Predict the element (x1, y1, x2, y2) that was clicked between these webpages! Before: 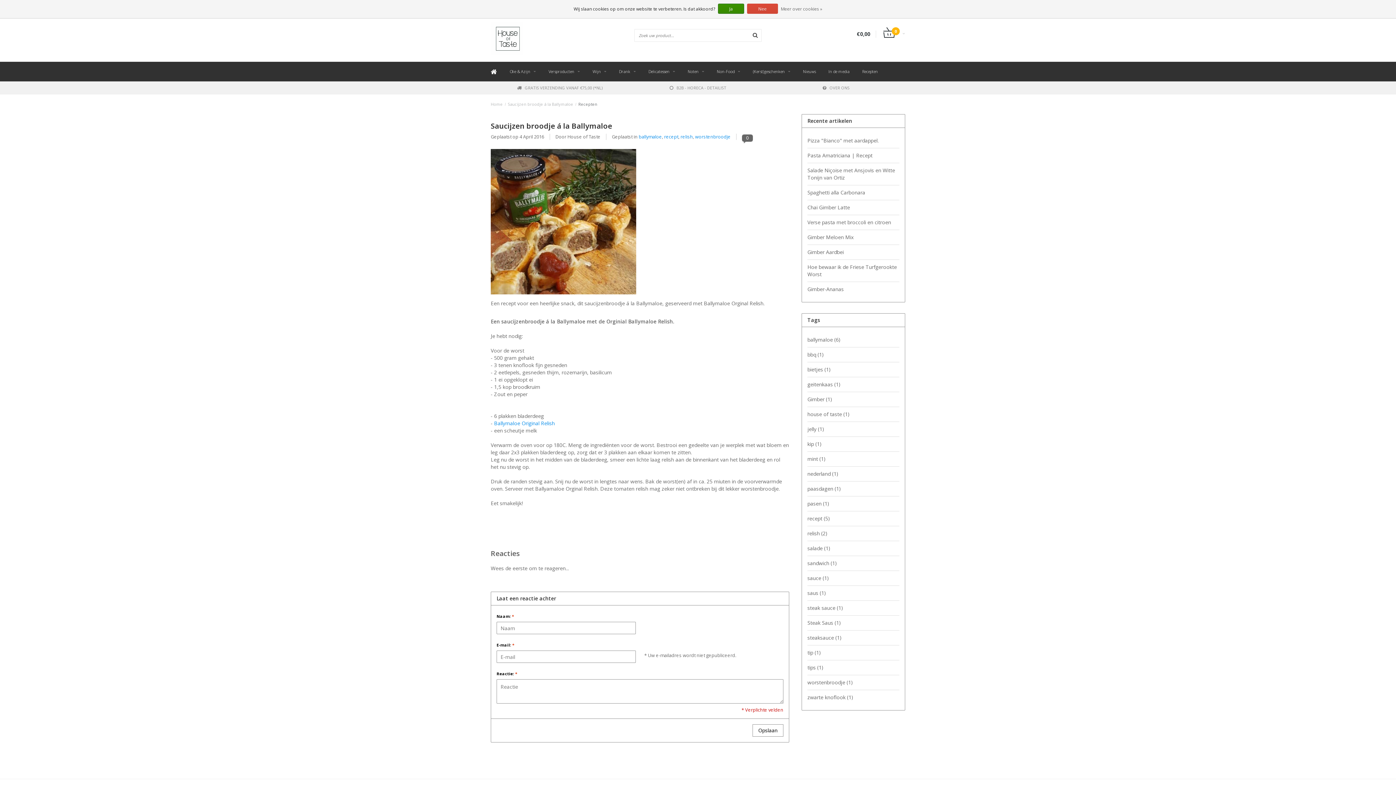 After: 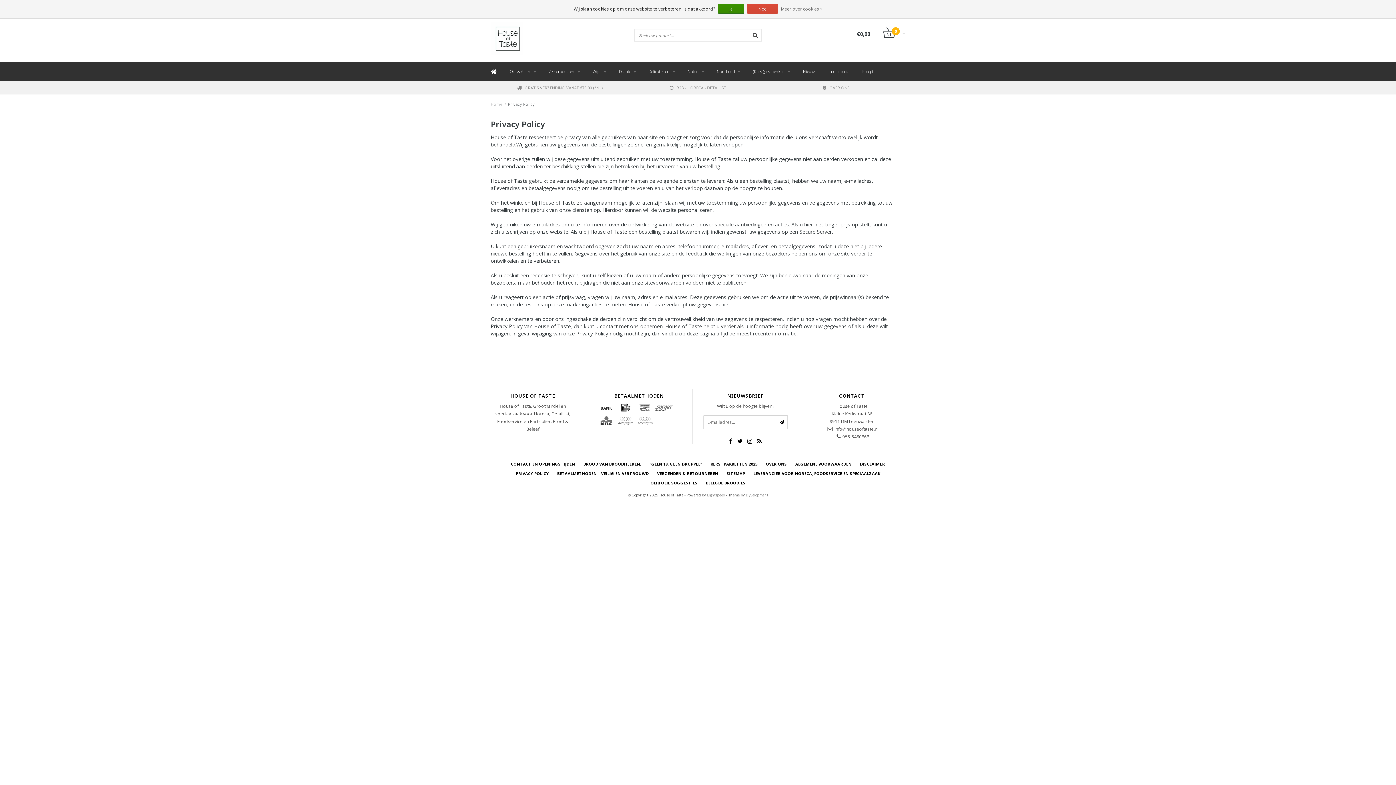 Action: bbox: (781, 1, 822, 16) label: Meer over cookies »